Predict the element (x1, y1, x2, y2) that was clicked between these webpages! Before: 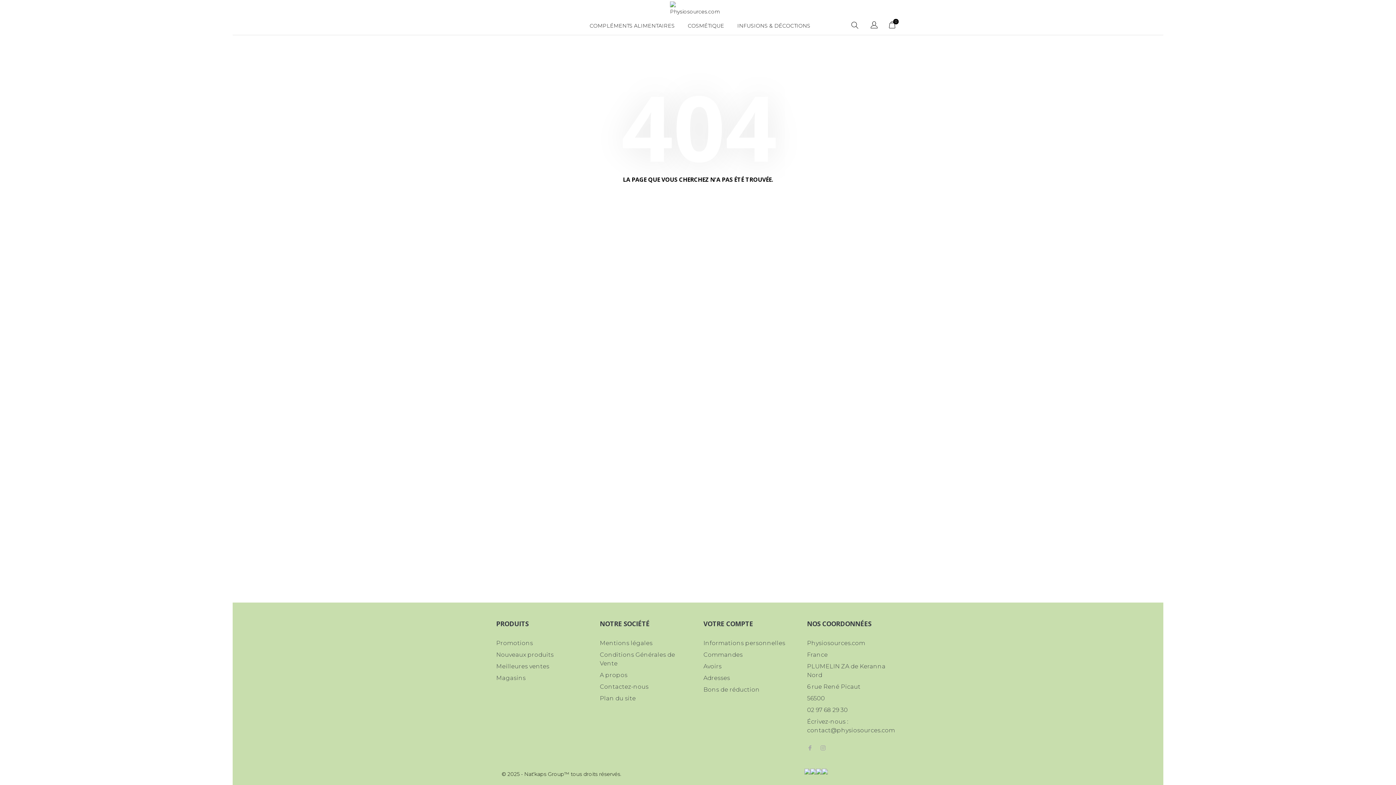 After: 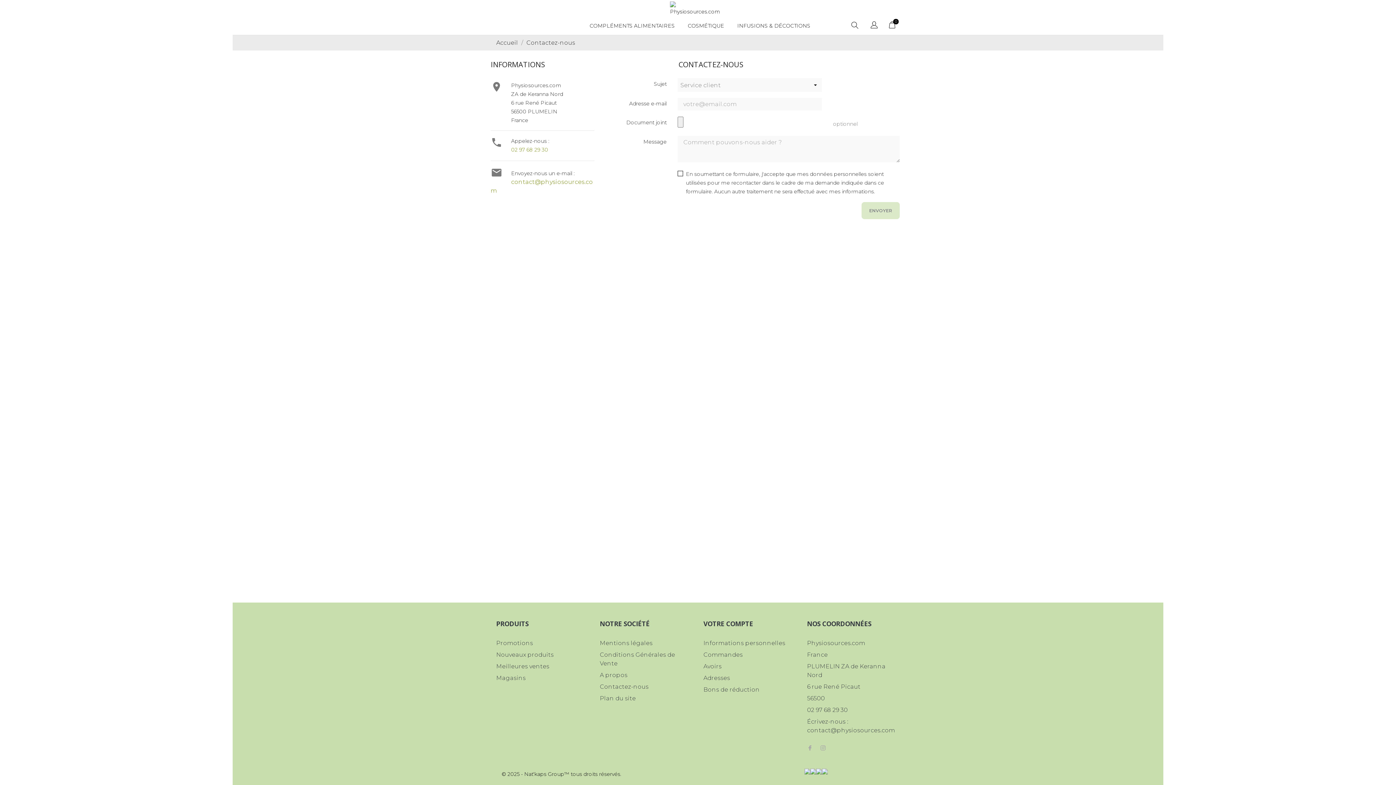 Action: label: Contactez-nous bbox: (600, 683, 648, 690)